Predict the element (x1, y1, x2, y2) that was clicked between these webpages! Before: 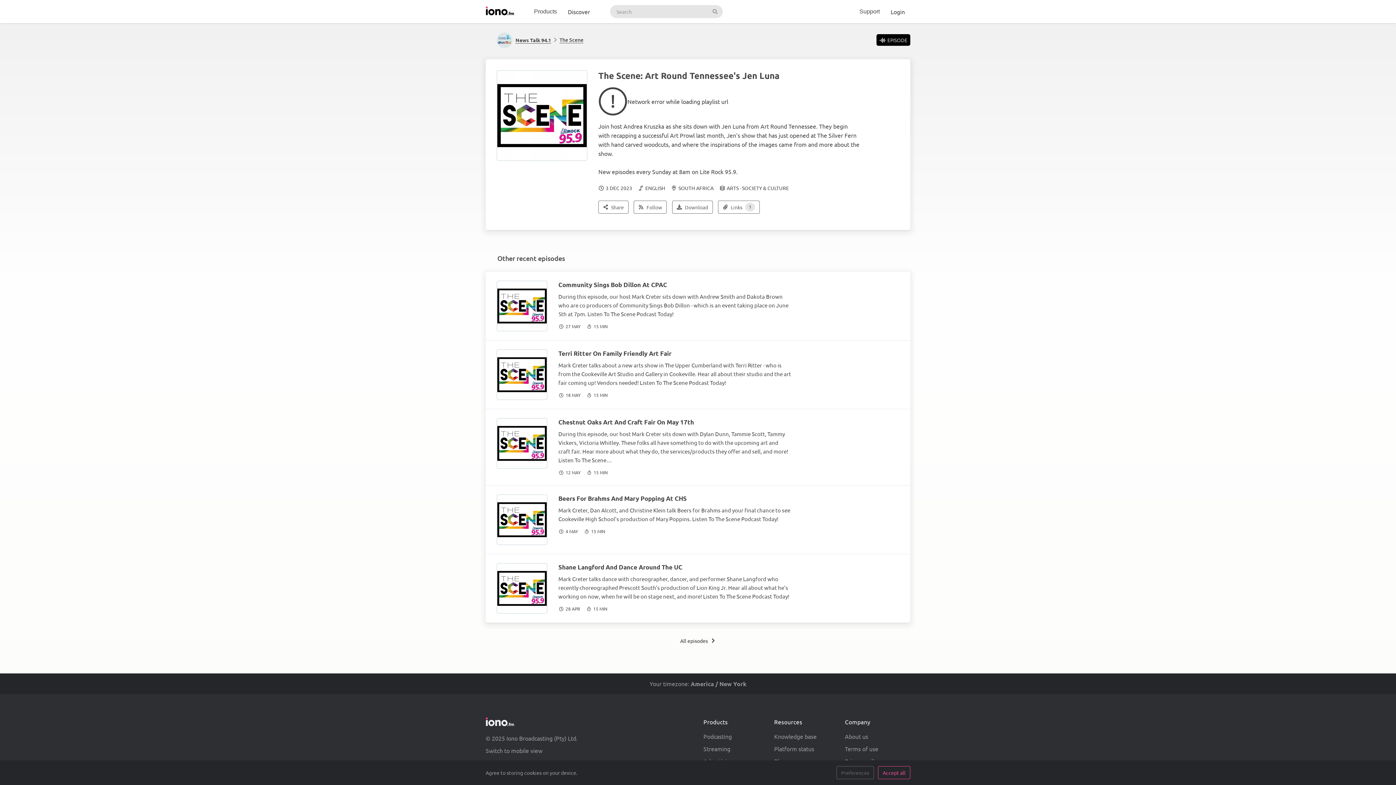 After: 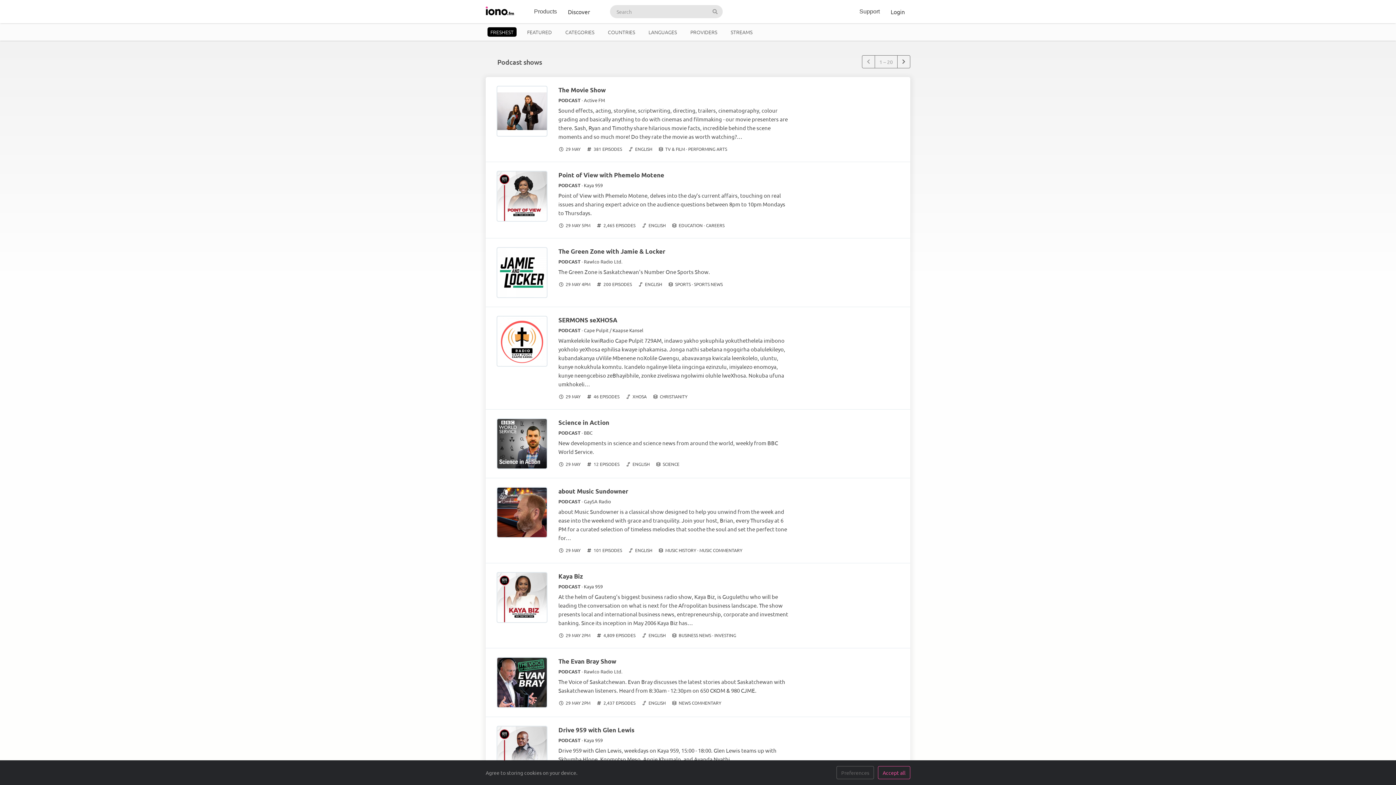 Action: label: Discover bbox: (562, 0, 595, 23)